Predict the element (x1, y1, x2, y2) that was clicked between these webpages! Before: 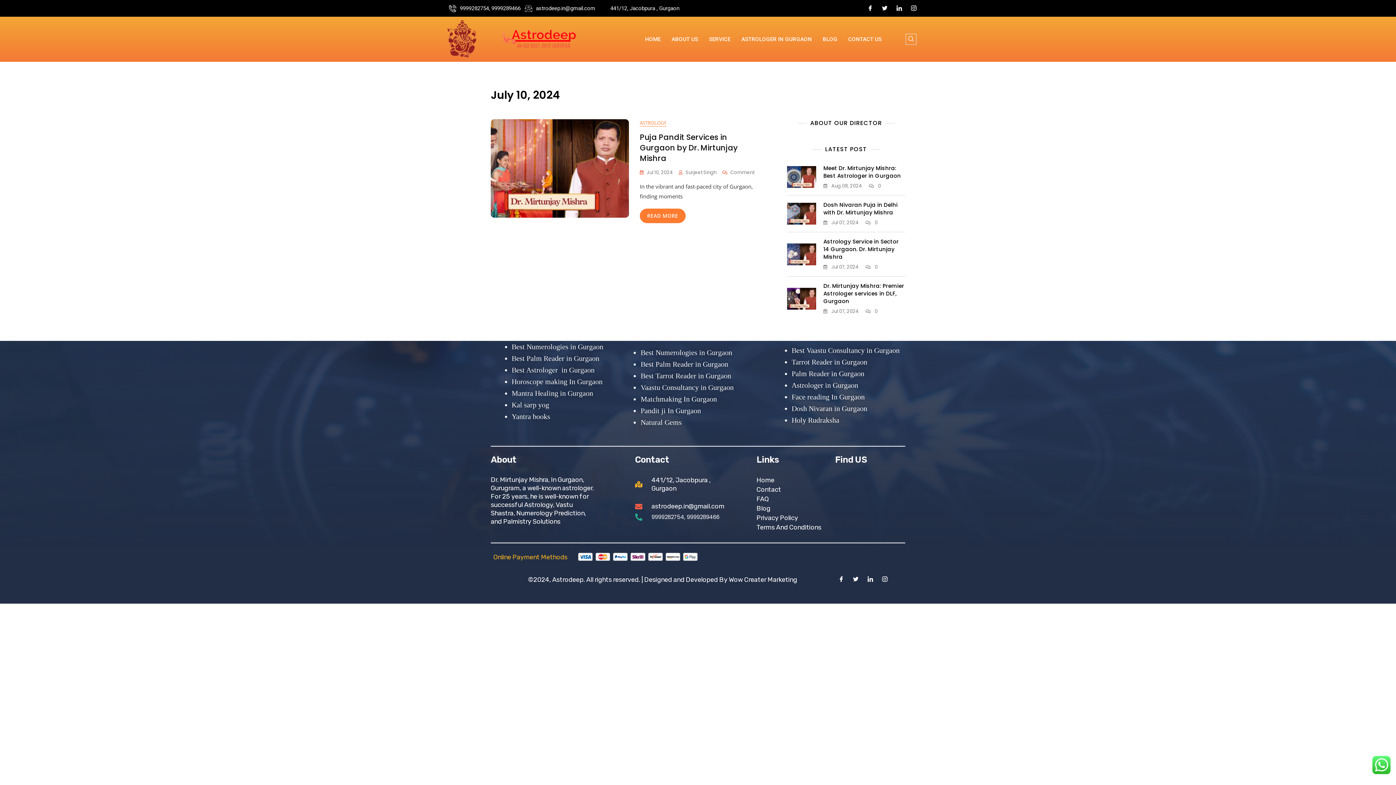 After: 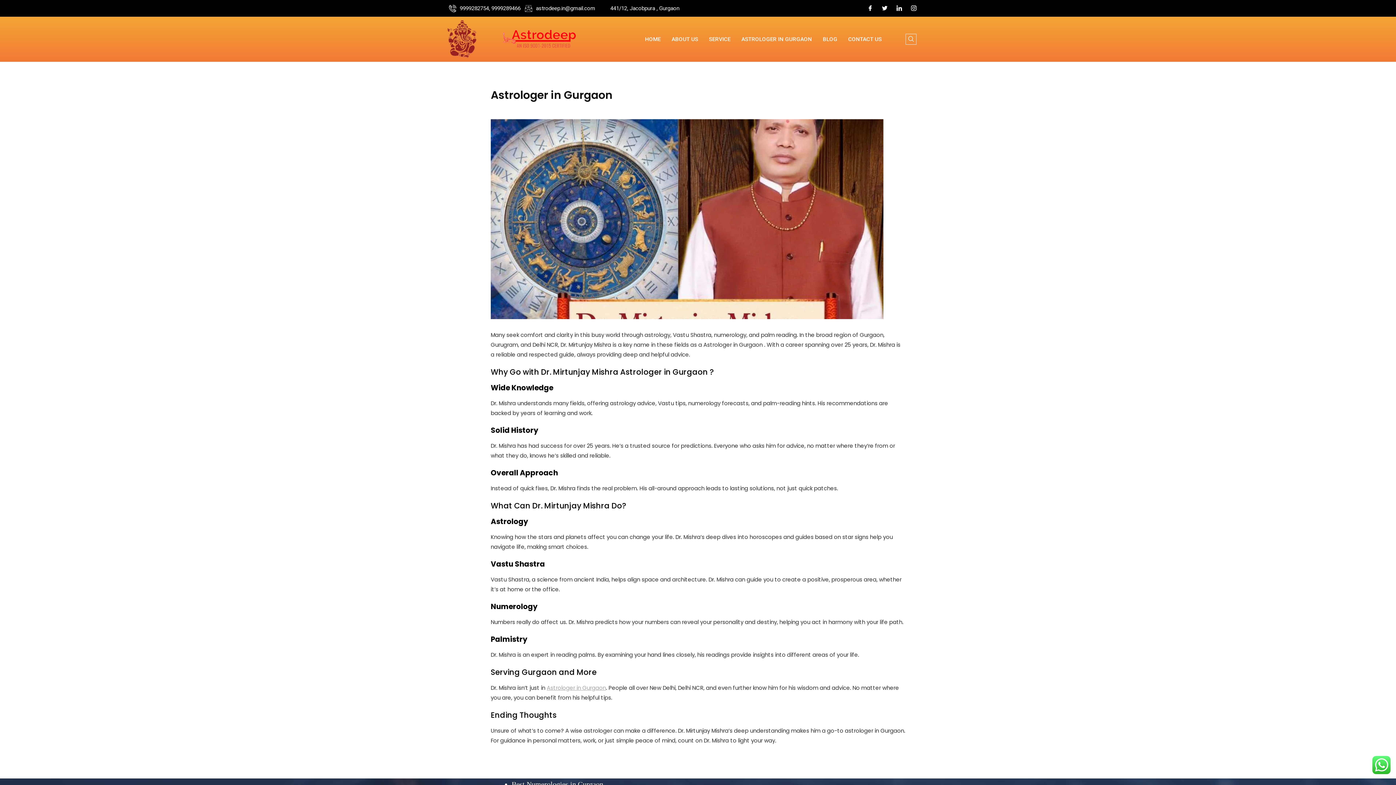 Action: bbox: (791, 381, 858, 389) label: Astrologer in Gurgaon